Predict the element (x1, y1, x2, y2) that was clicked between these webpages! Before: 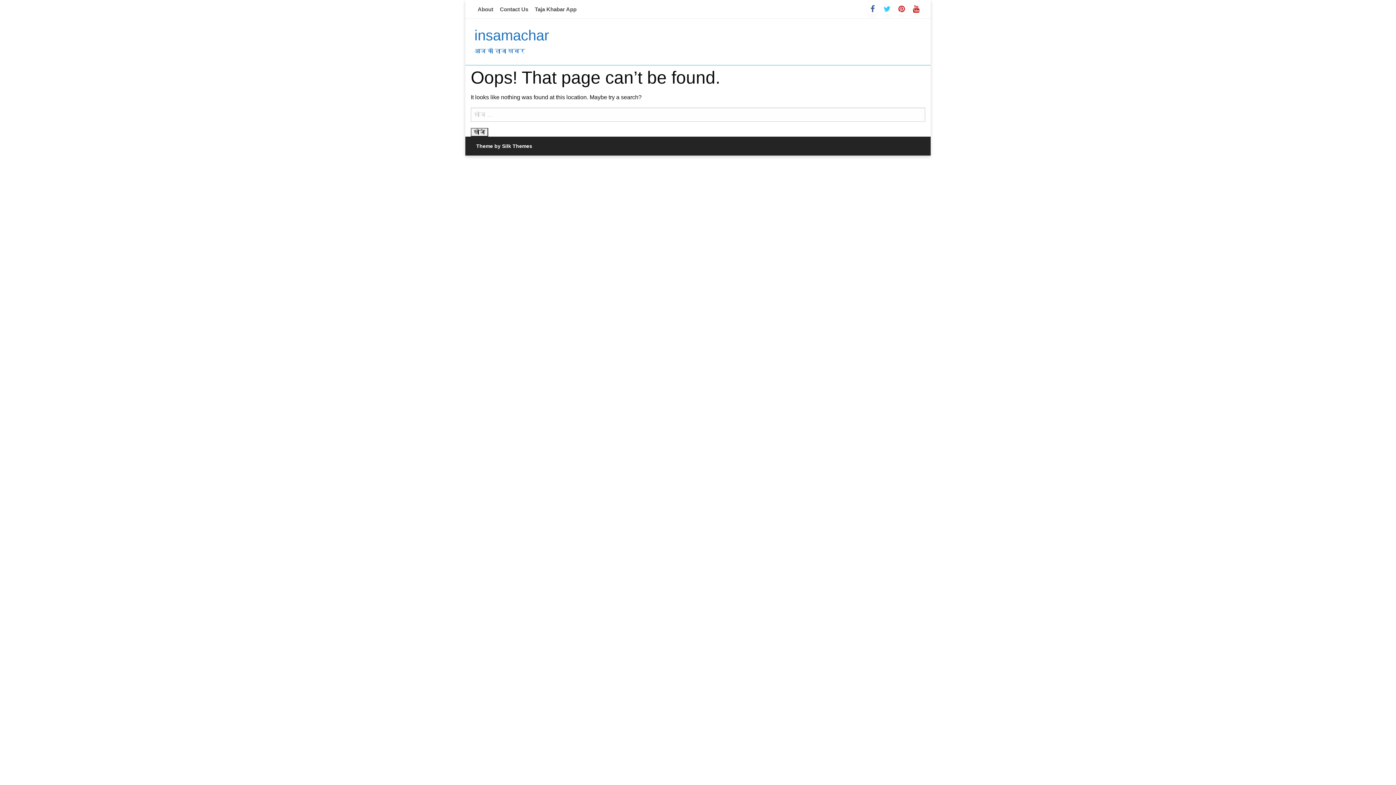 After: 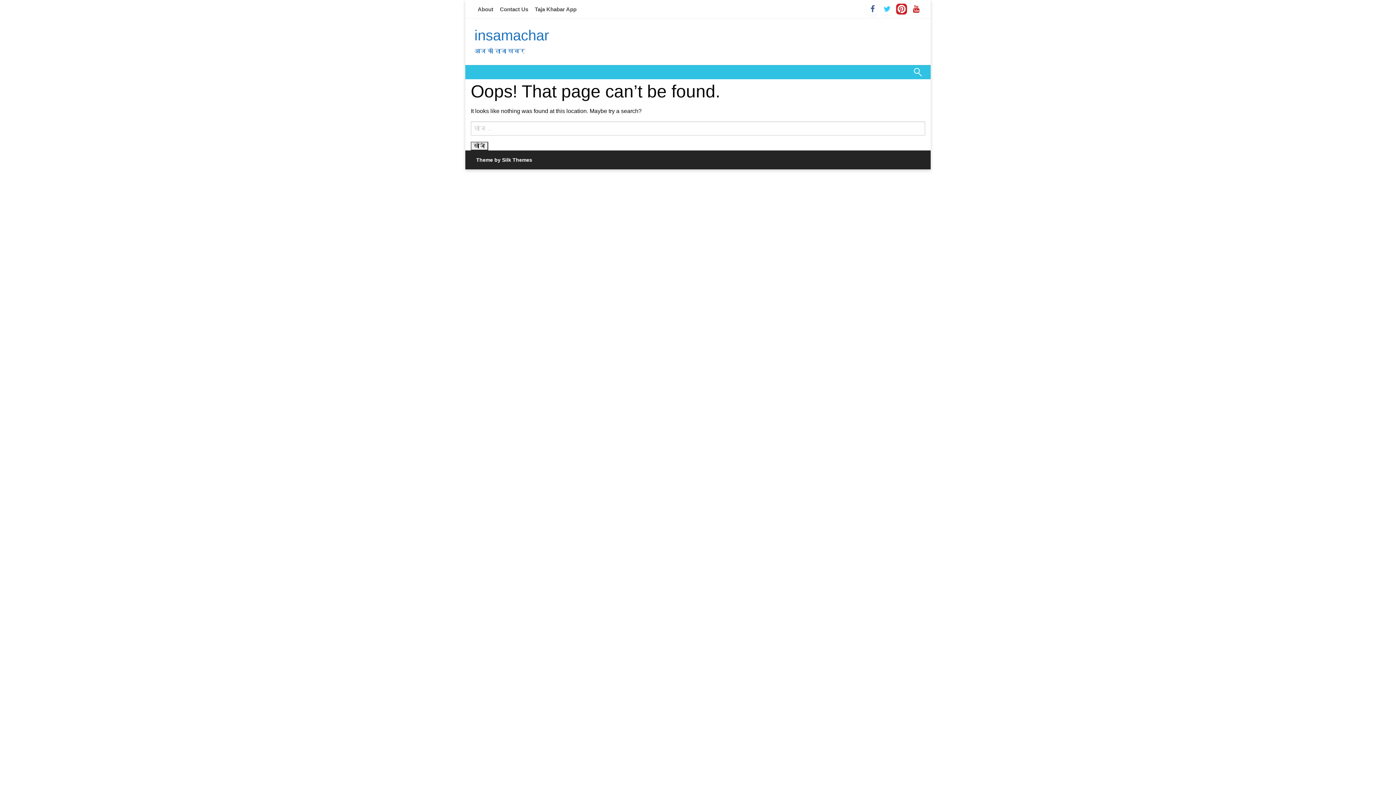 Action: bbox: (896, 3, 907, 14)